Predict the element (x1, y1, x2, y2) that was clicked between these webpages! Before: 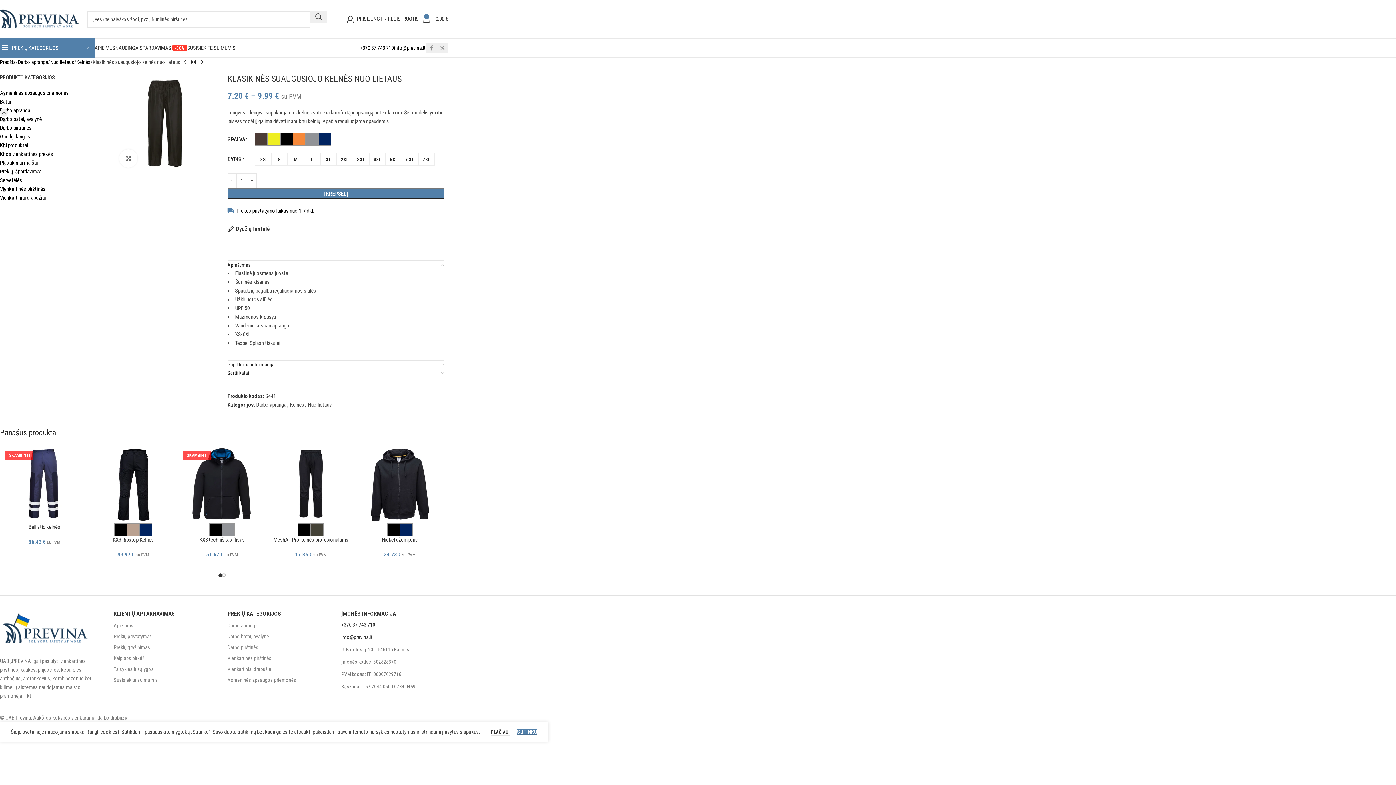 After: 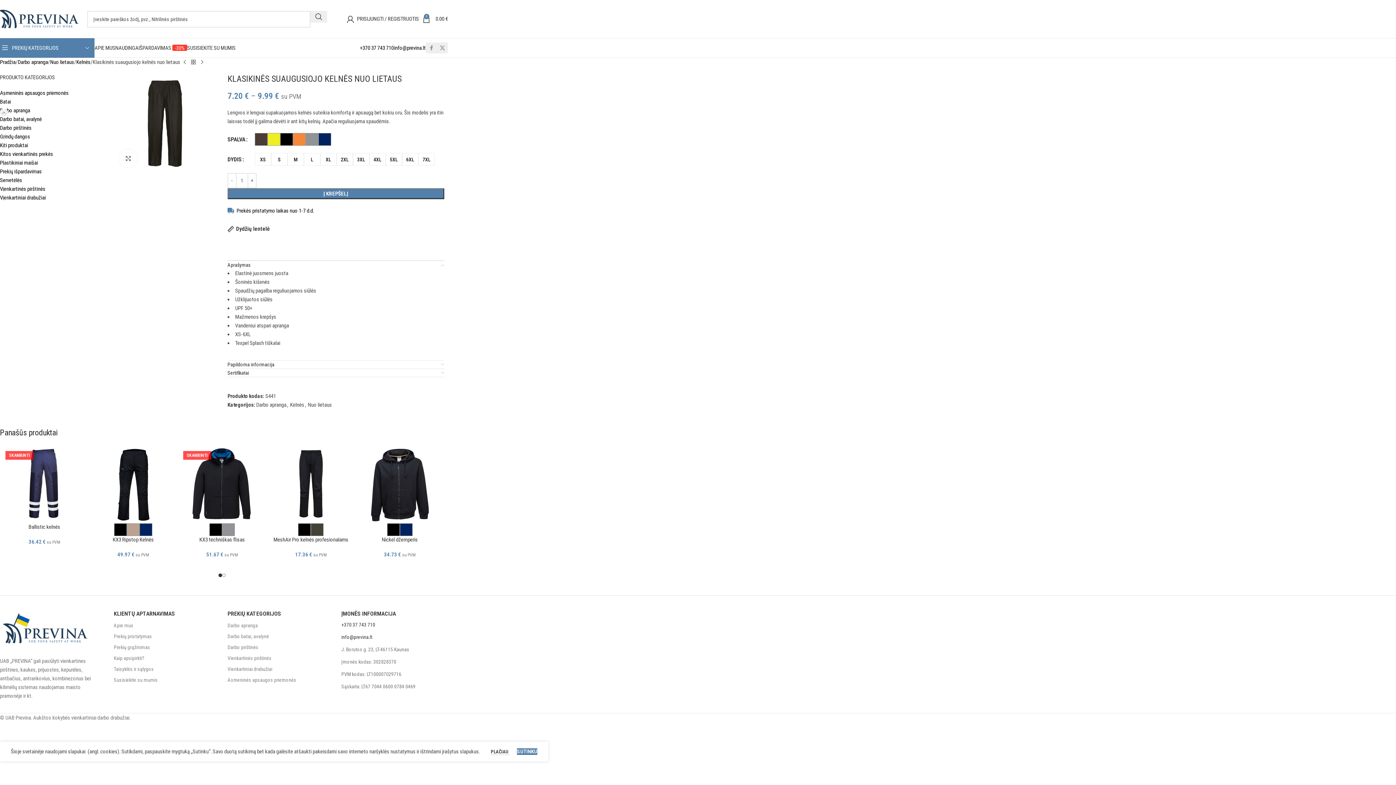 Action: bbox: (517, 748, 537, 755) label: SUTINKU